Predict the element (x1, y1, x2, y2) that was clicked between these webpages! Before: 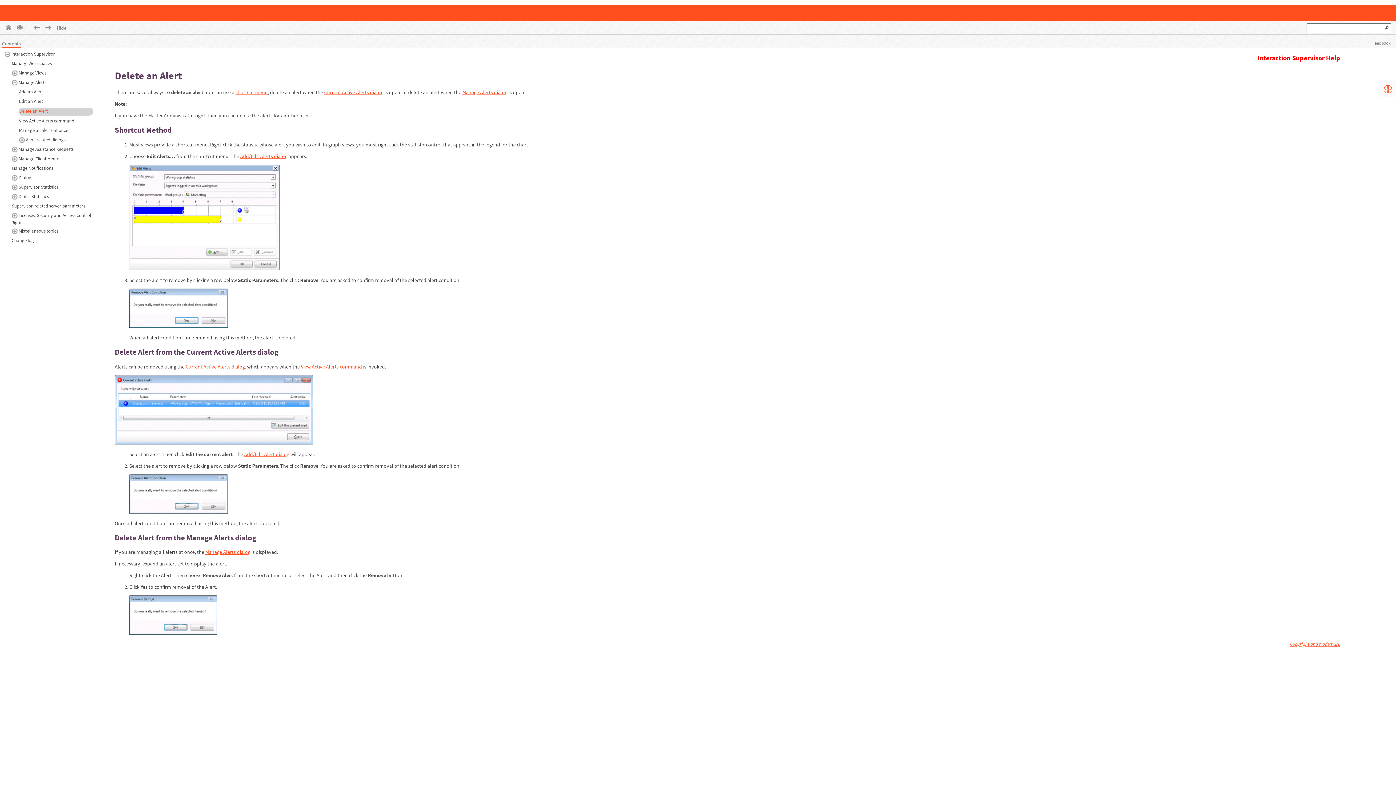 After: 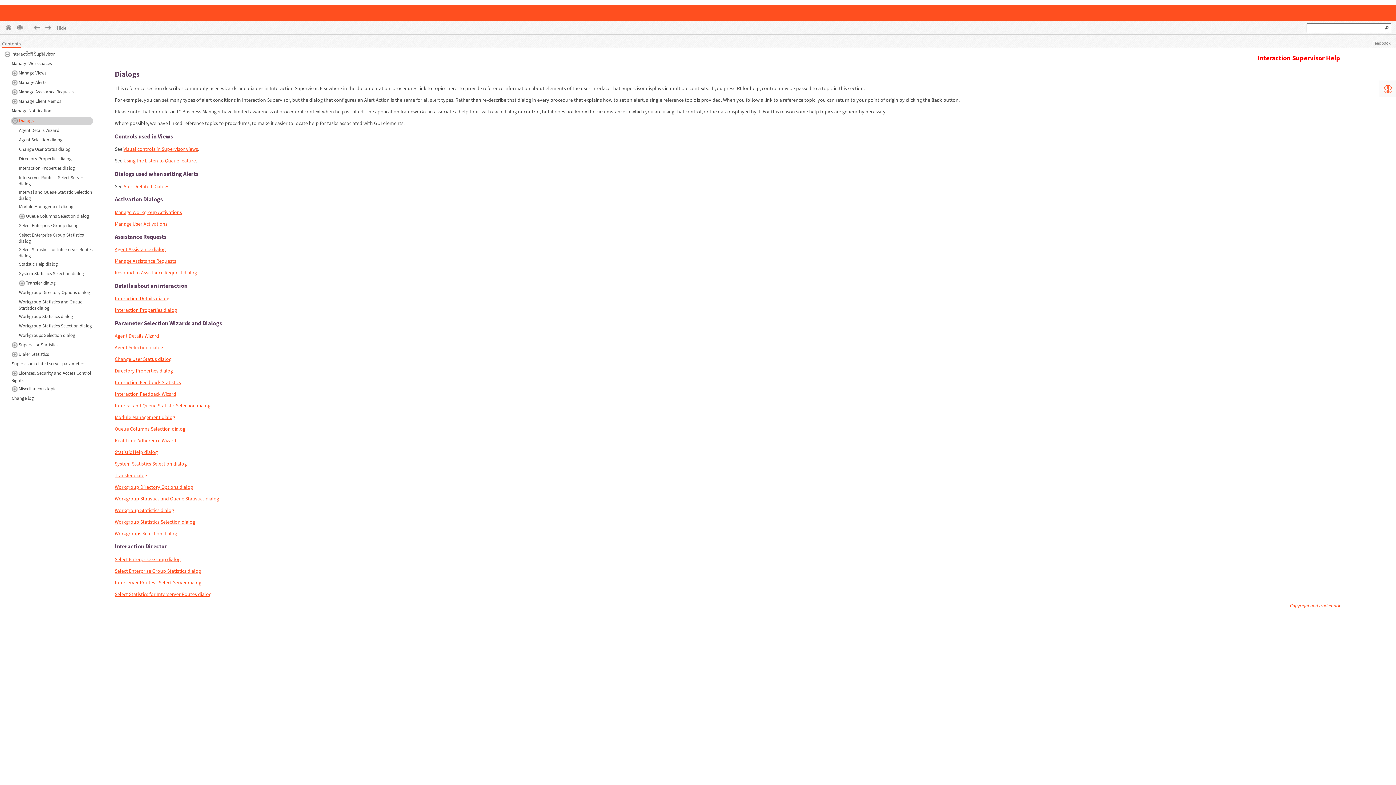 Action: label: Dialogs bbox: (11, 174, 92, 181)